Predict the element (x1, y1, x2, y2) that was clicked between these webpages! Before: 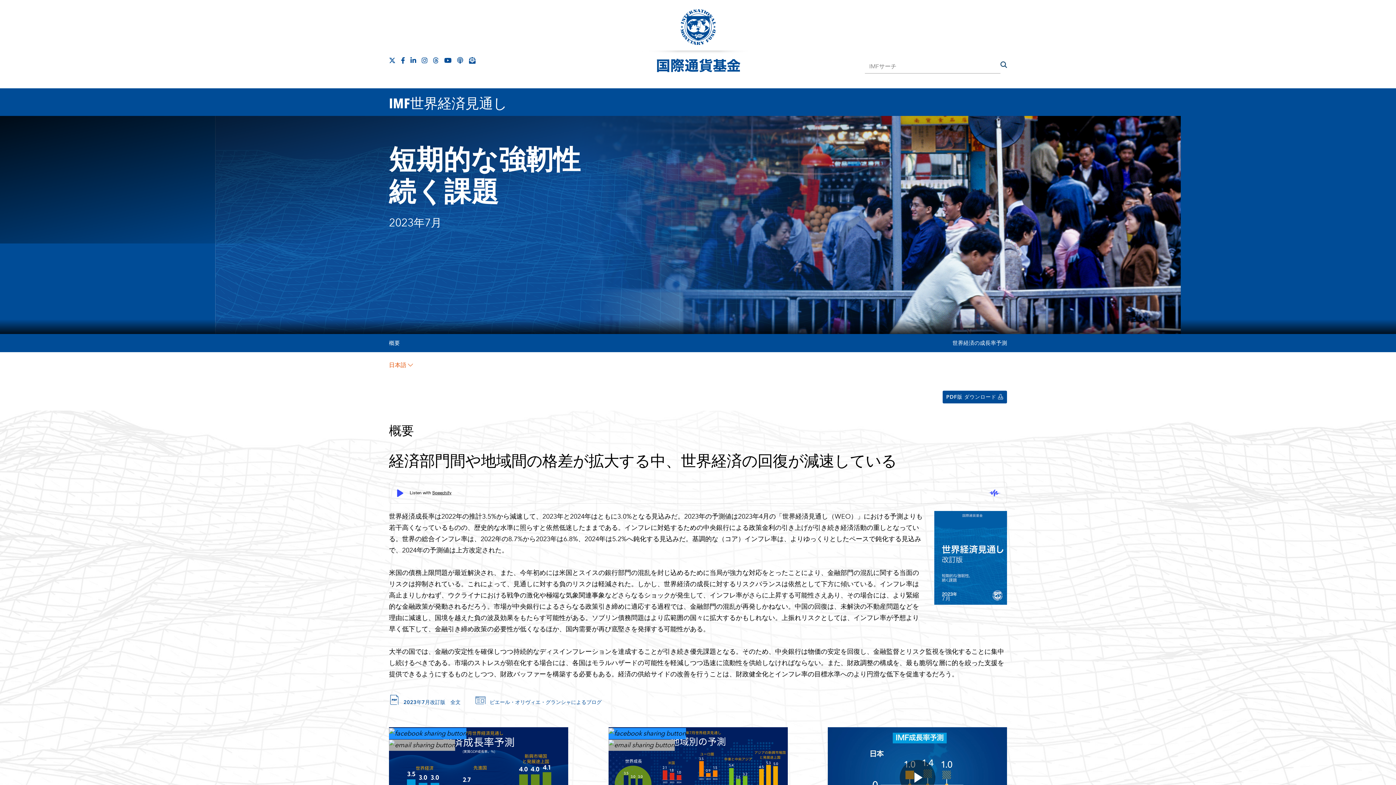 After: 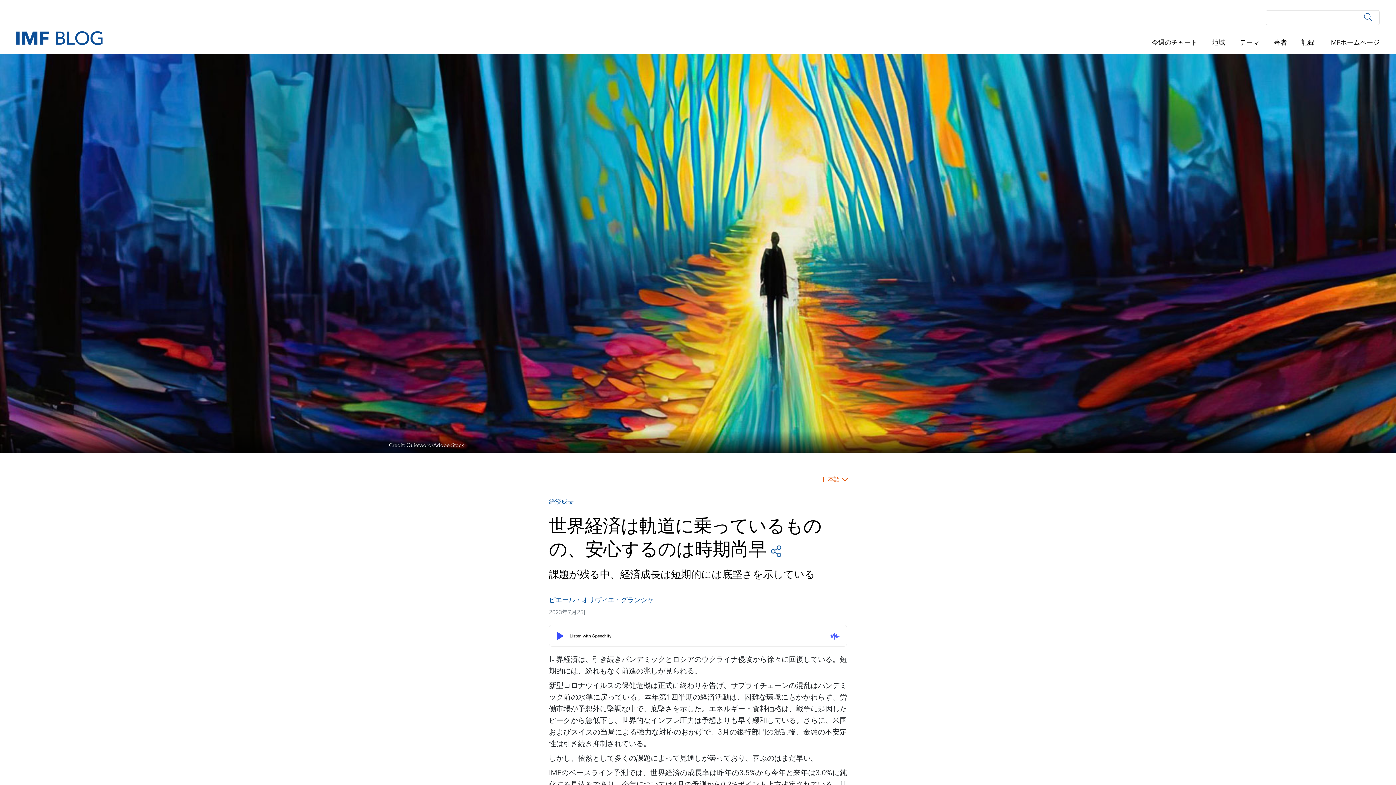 Action: label: ピエール・オリヴィエ・グランシャによるブログ bbox: (489, 698, 601, 707)